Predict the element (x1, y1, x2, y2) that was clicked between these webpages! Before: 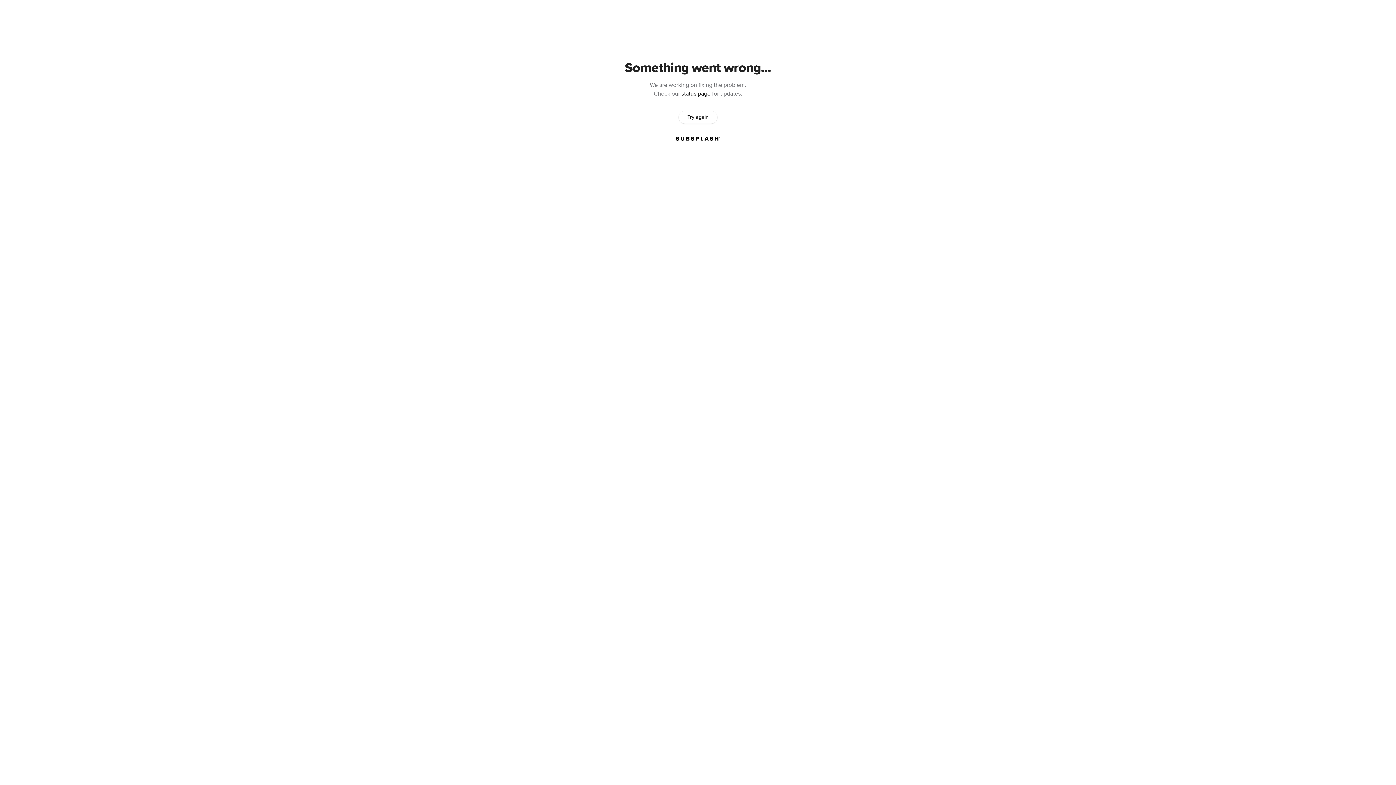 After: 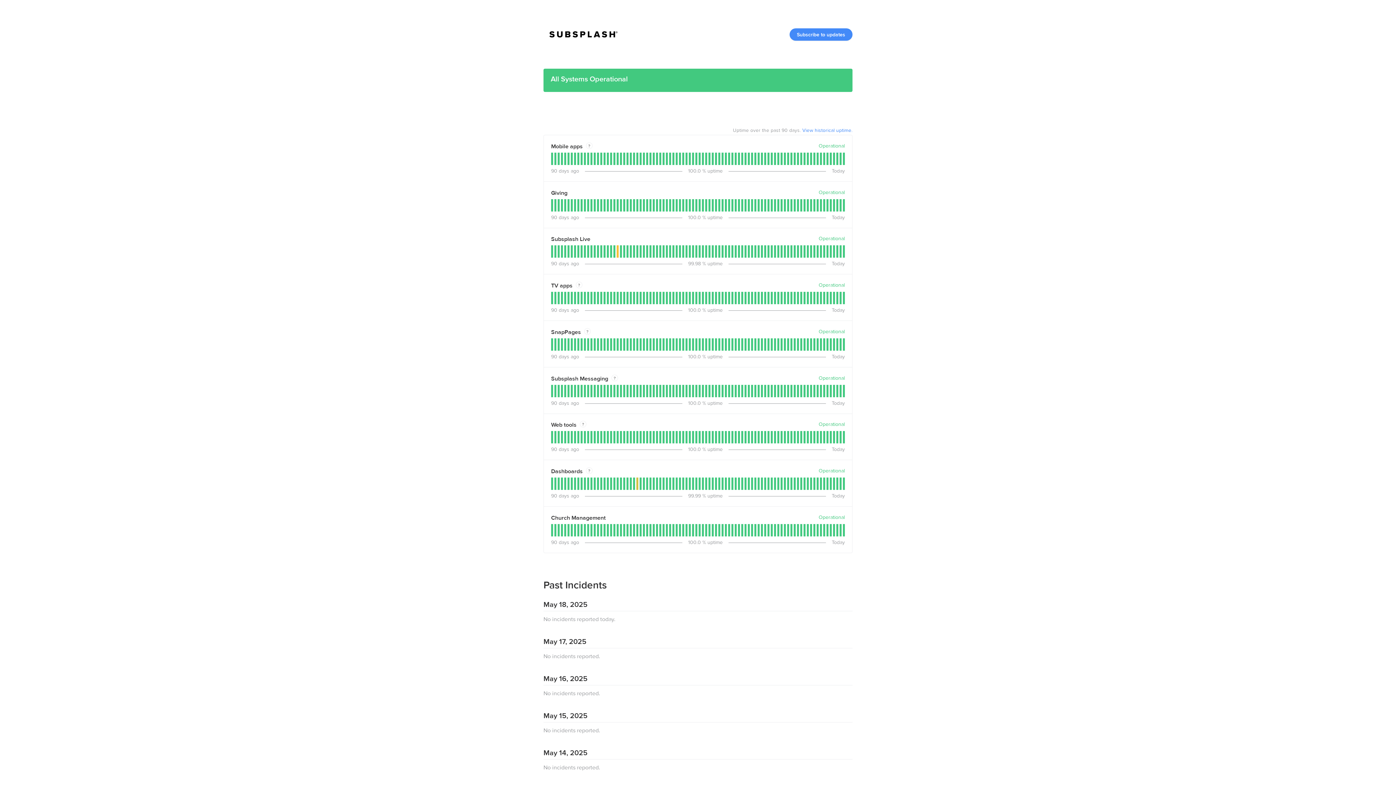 Action: label: status page bbox: (681, 90, 710, 97)